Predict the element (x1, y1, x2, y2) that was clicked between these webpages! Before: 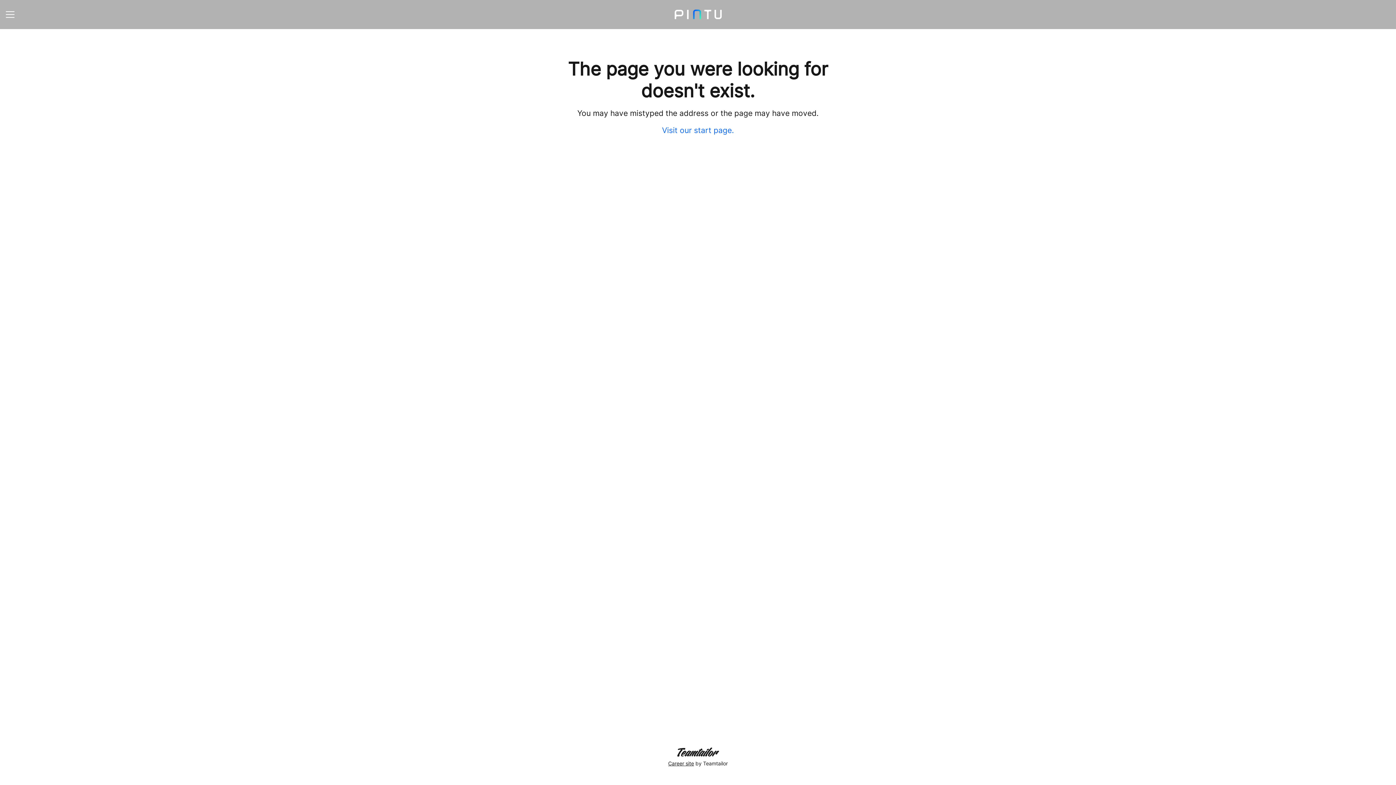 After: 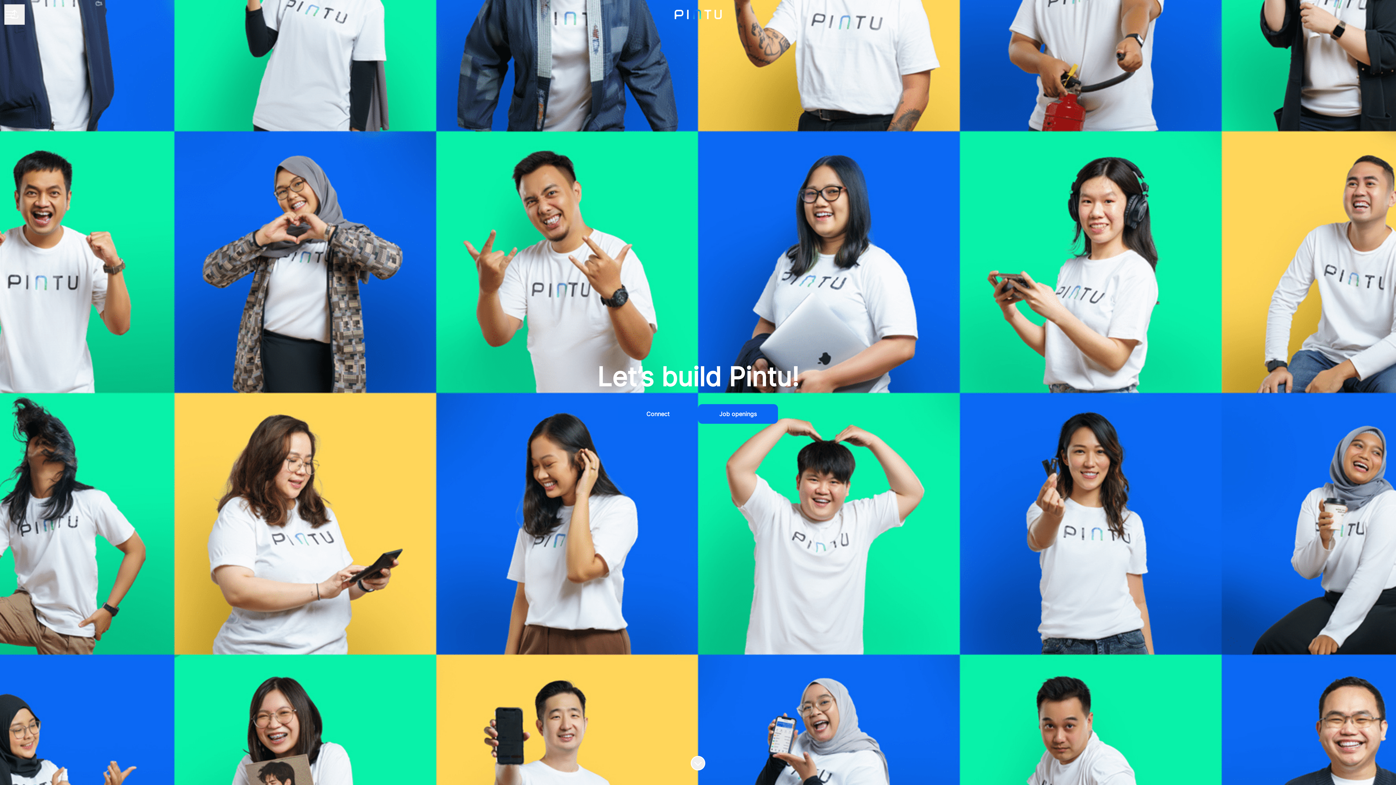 Action: label: Visit our start page. bbox: (662, 124, 734, 136)